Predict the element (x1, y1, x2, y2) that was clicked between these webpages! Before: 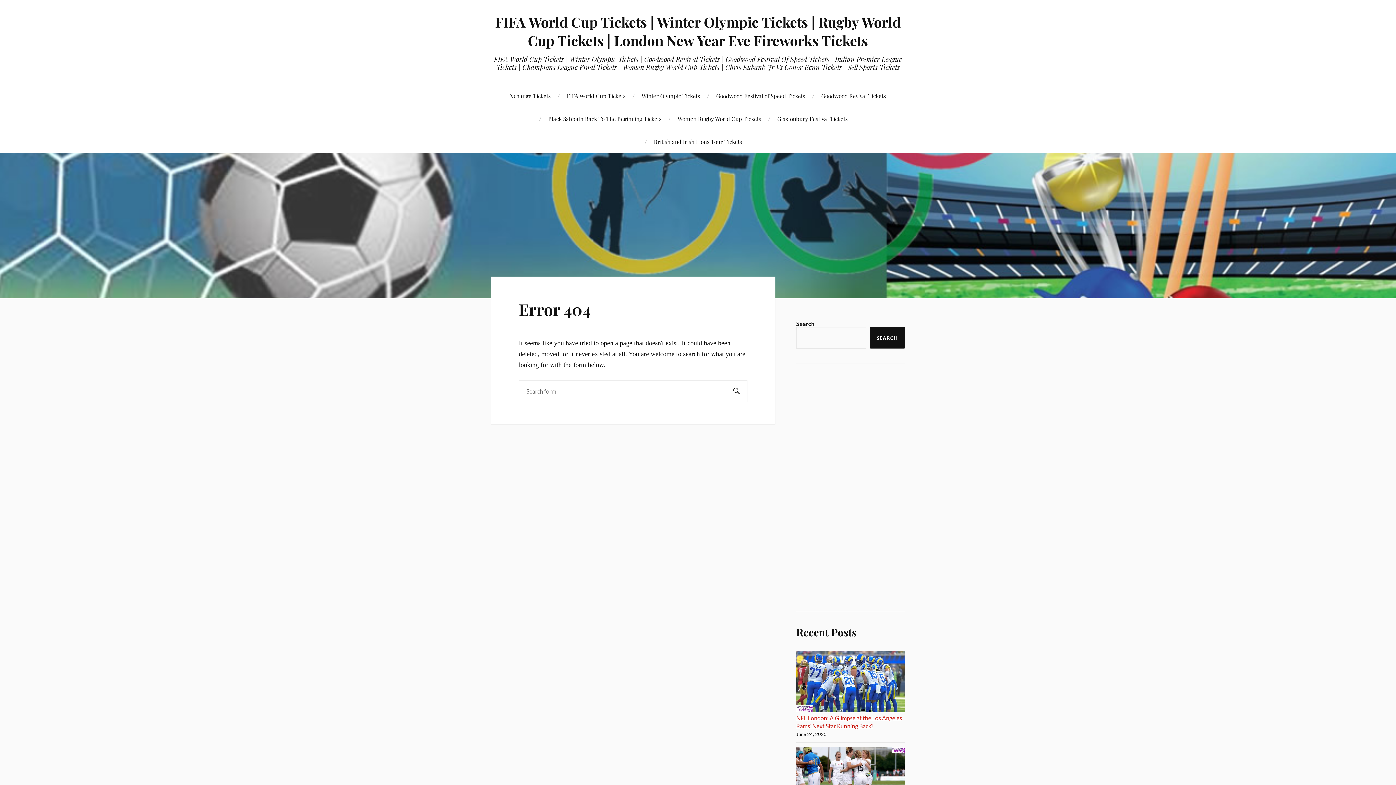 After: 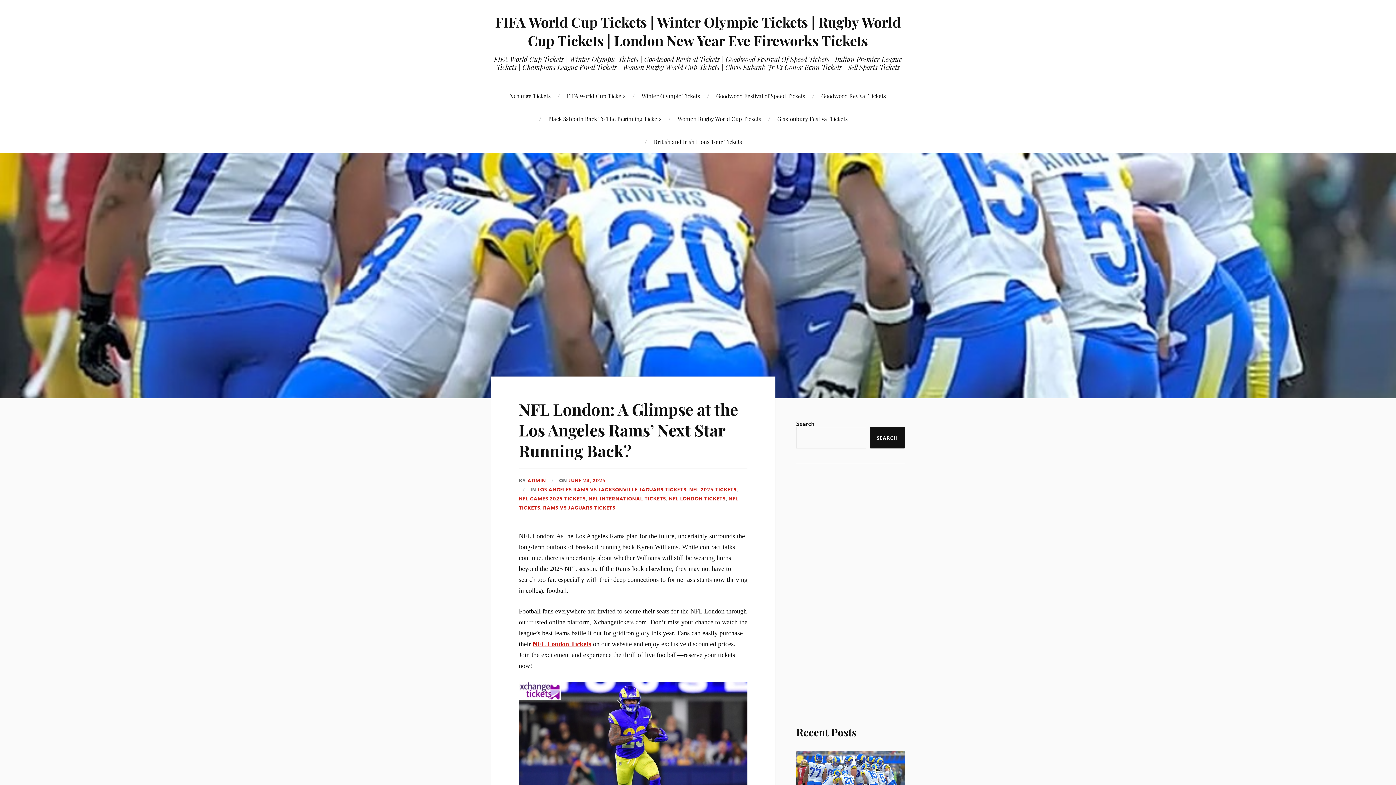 Action: label: NFL London: A Glimpse at the Los Angeles Rams’ Next Star Running Back? bbox: (796, 651, 905, 714)